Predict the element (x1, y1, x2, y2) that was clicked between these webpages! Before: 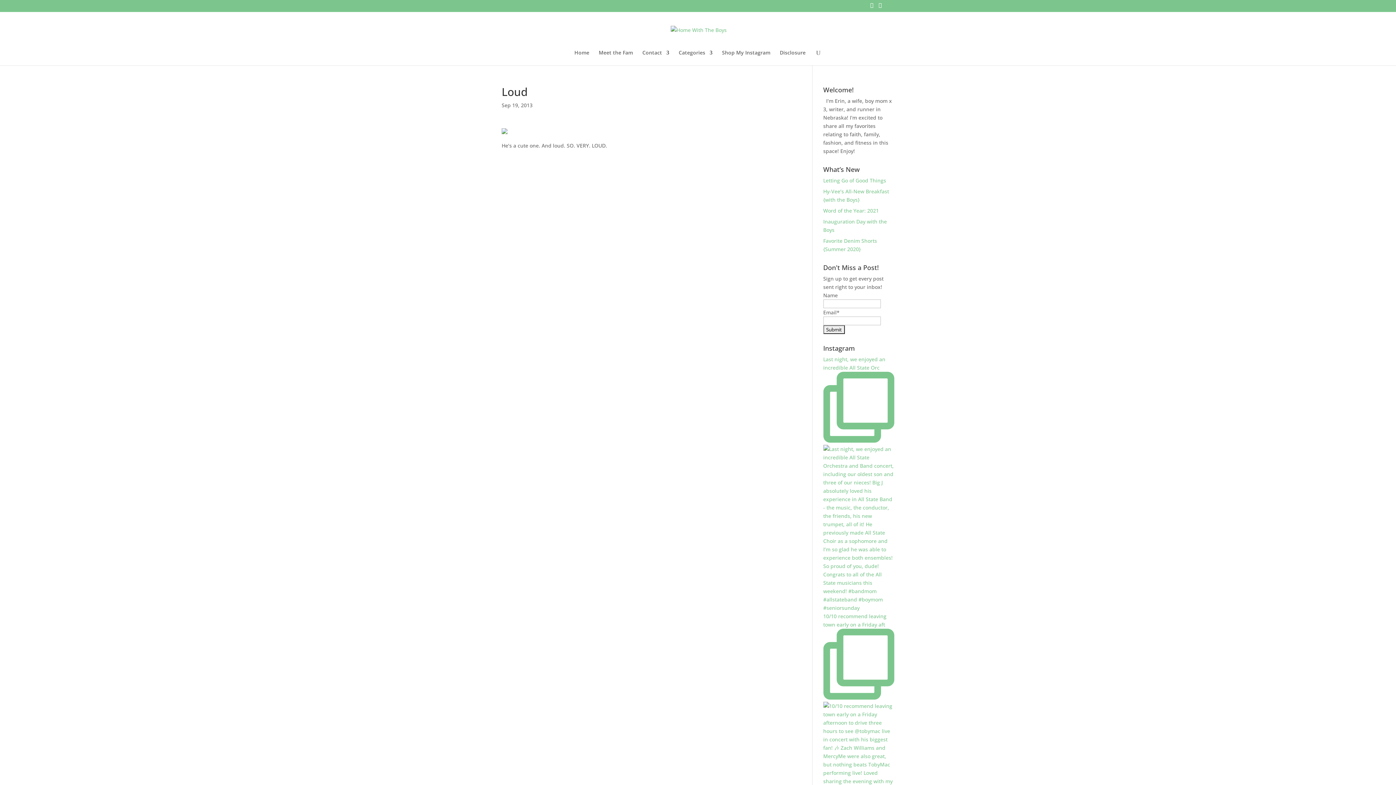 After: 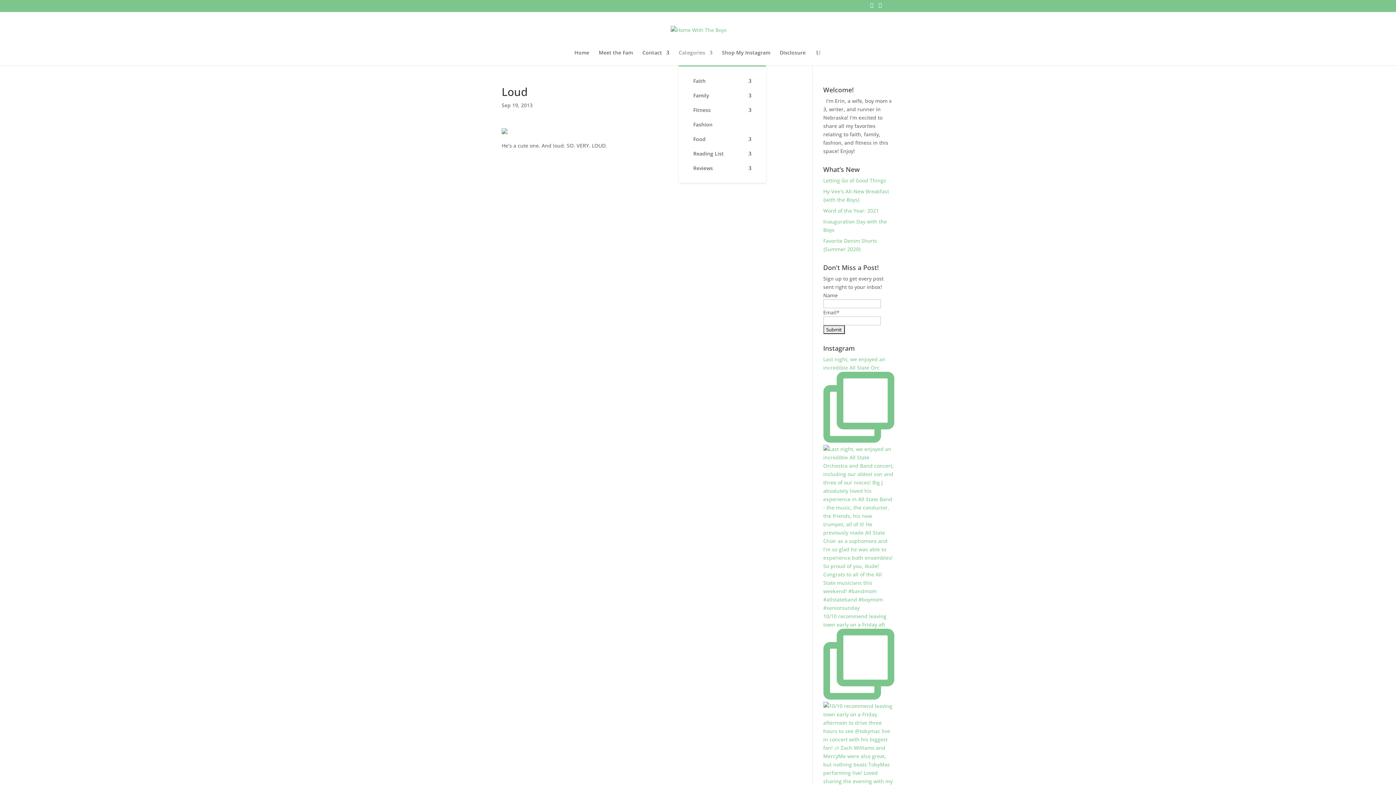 Action: bbox: (678, 50, 712, 65) label: Categories